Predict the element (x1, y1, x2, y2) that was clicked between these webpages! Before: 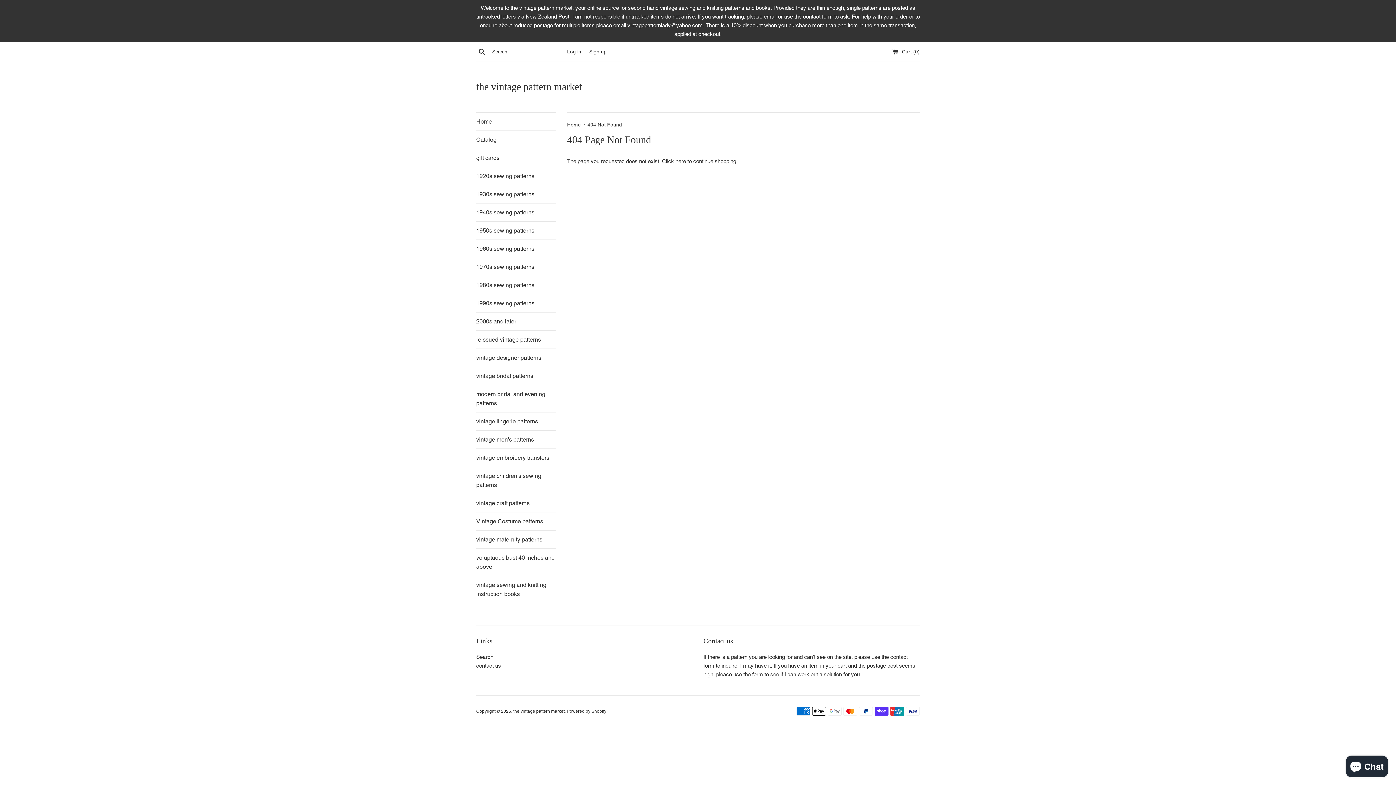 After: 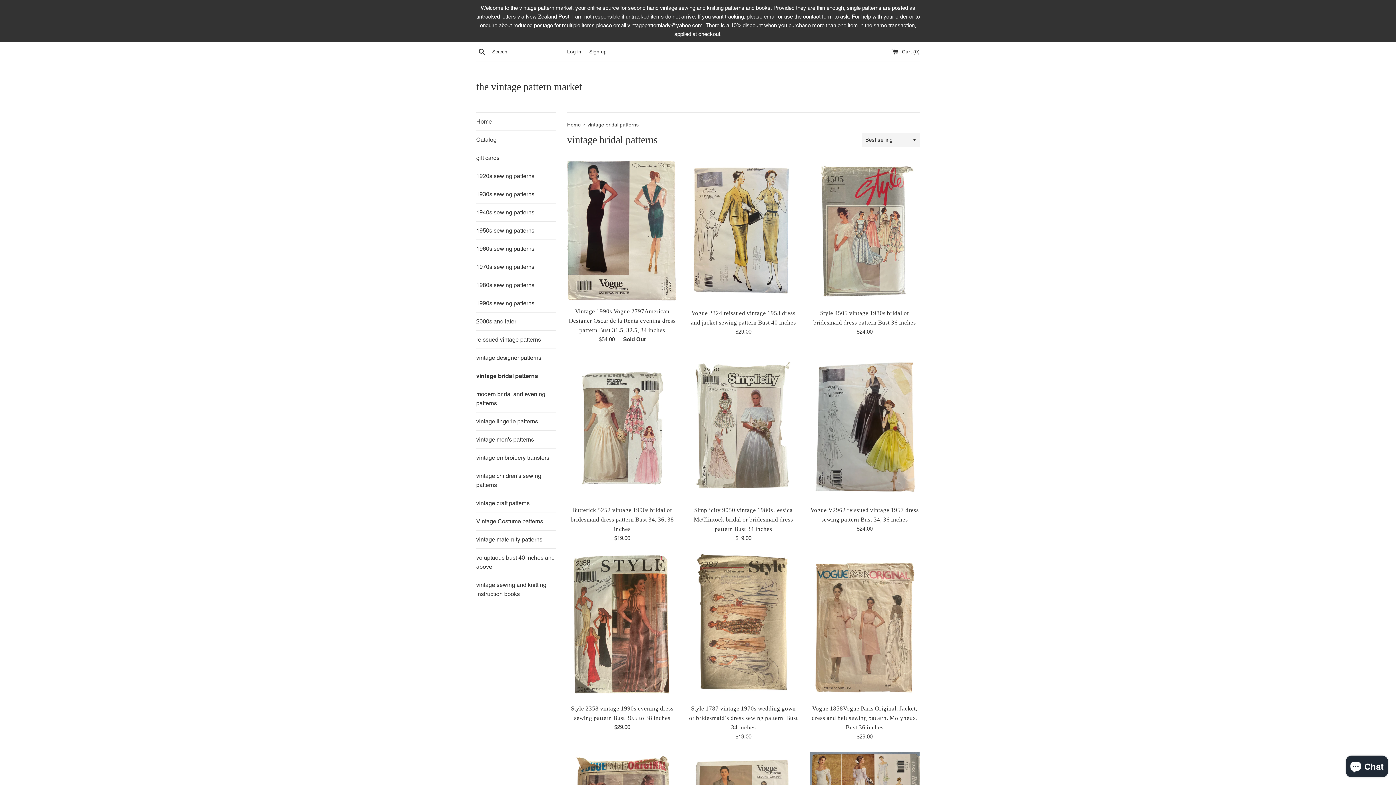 Action: label: vintage bridal patterns bbox: (476, 367, 556, 385)